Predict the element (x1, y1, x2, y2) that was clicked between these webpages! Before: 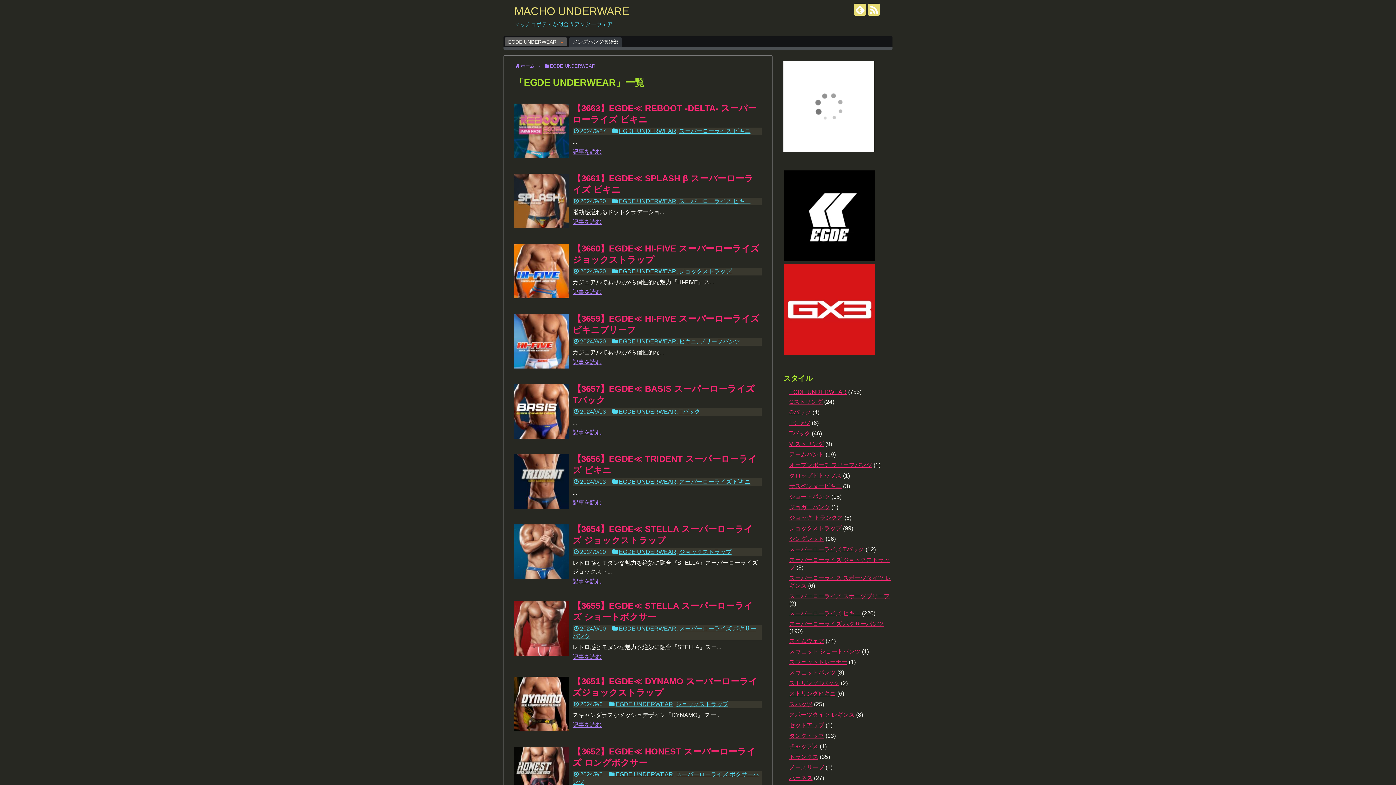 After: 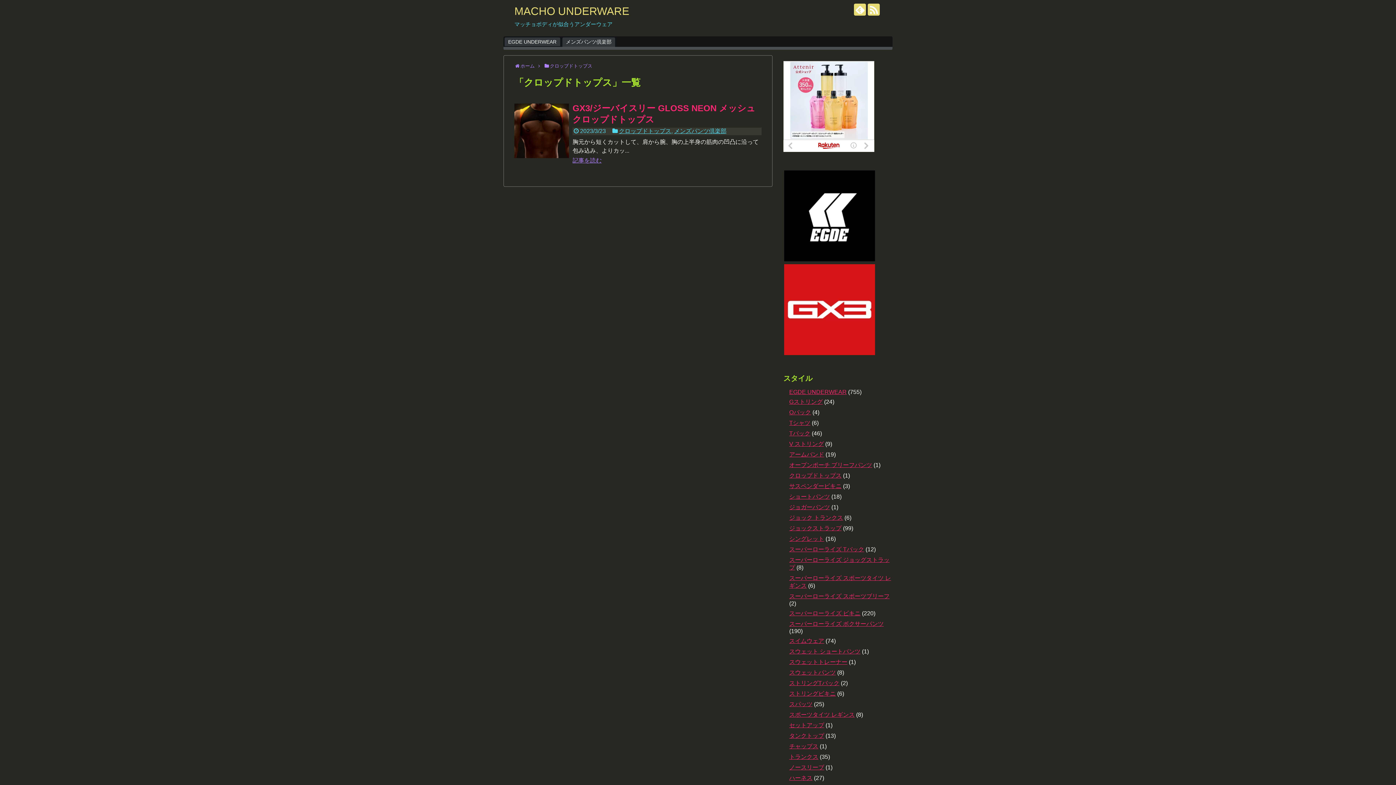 Action: bbox: (789, 472, 841, 479) label: クロップドトップス